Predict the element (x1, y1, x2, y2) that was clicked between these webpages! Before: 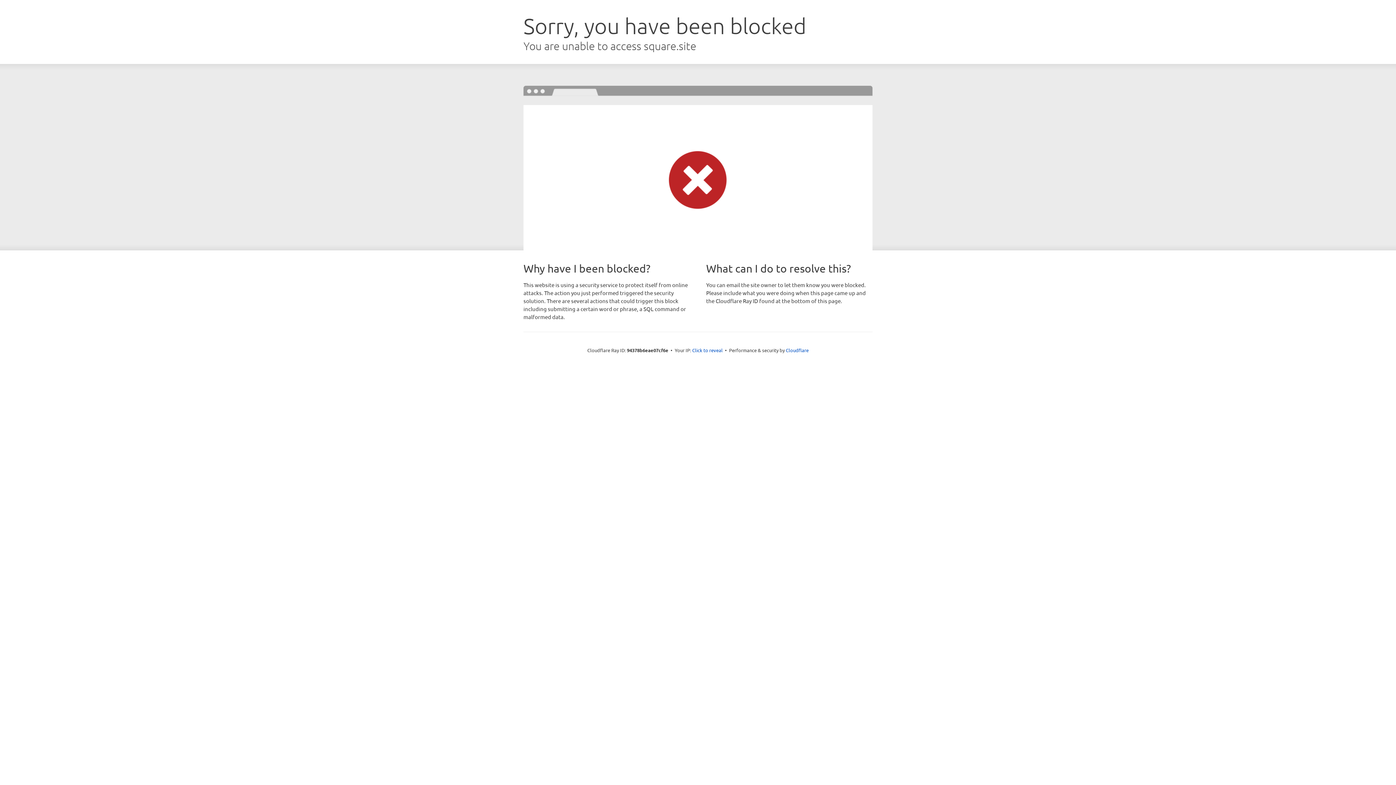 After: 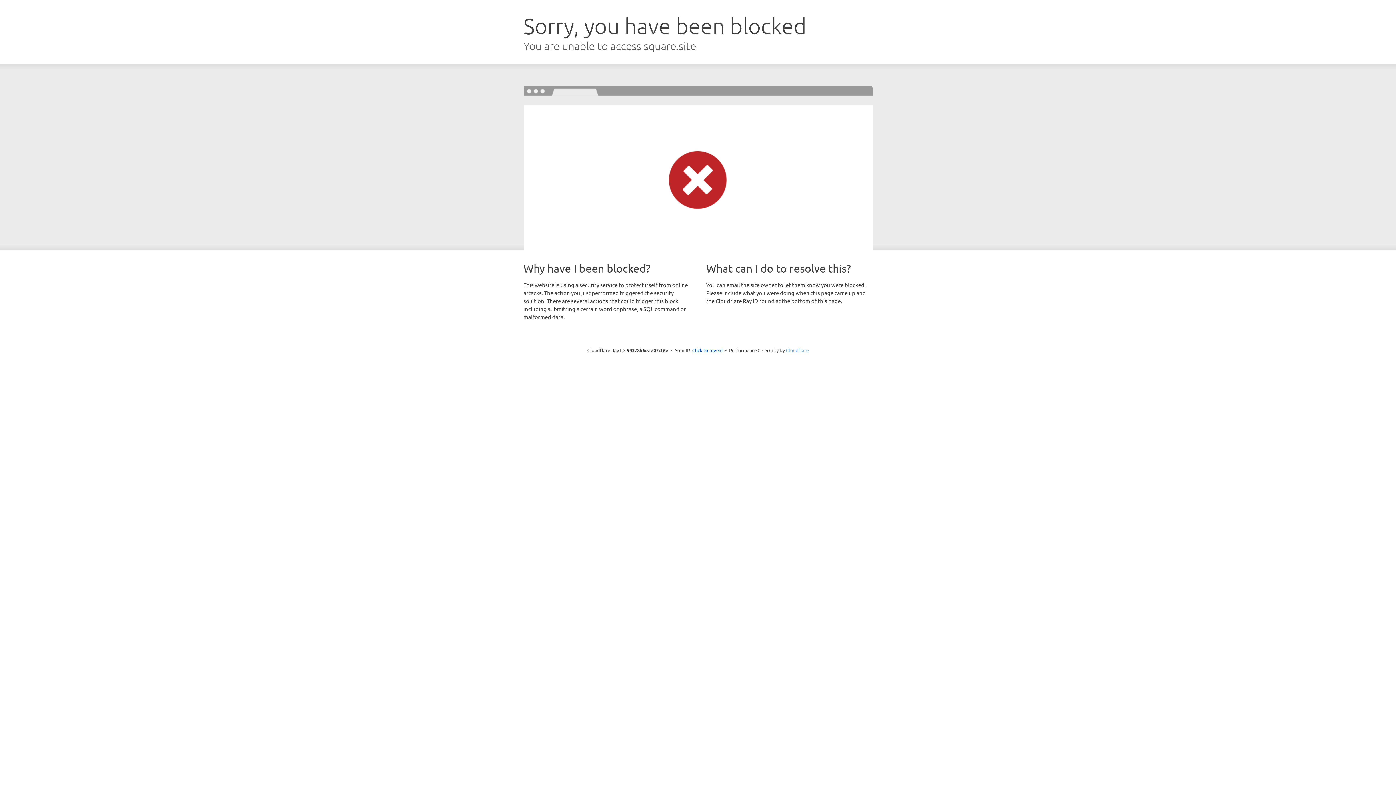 Action: label: Cloudflare bbox: (786, 347, 808, 353)